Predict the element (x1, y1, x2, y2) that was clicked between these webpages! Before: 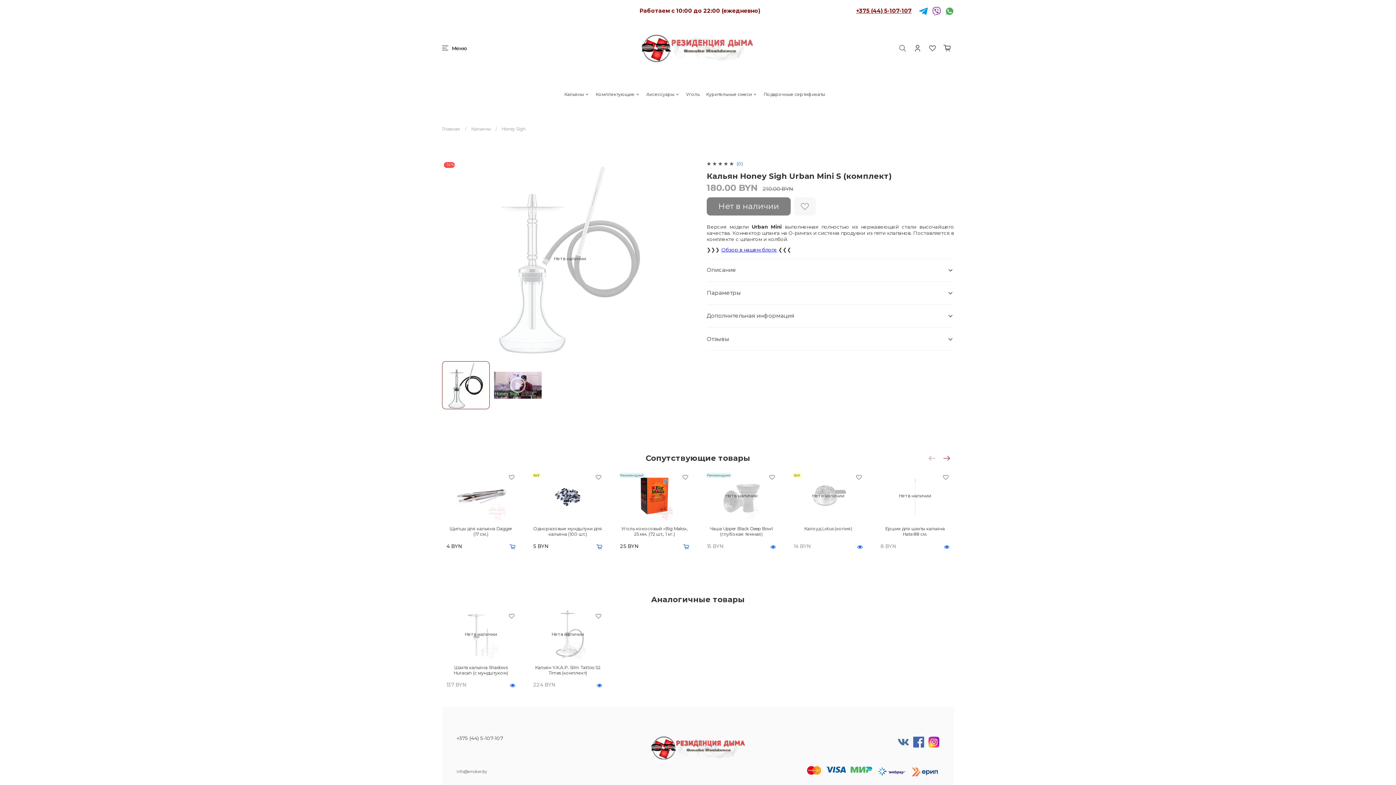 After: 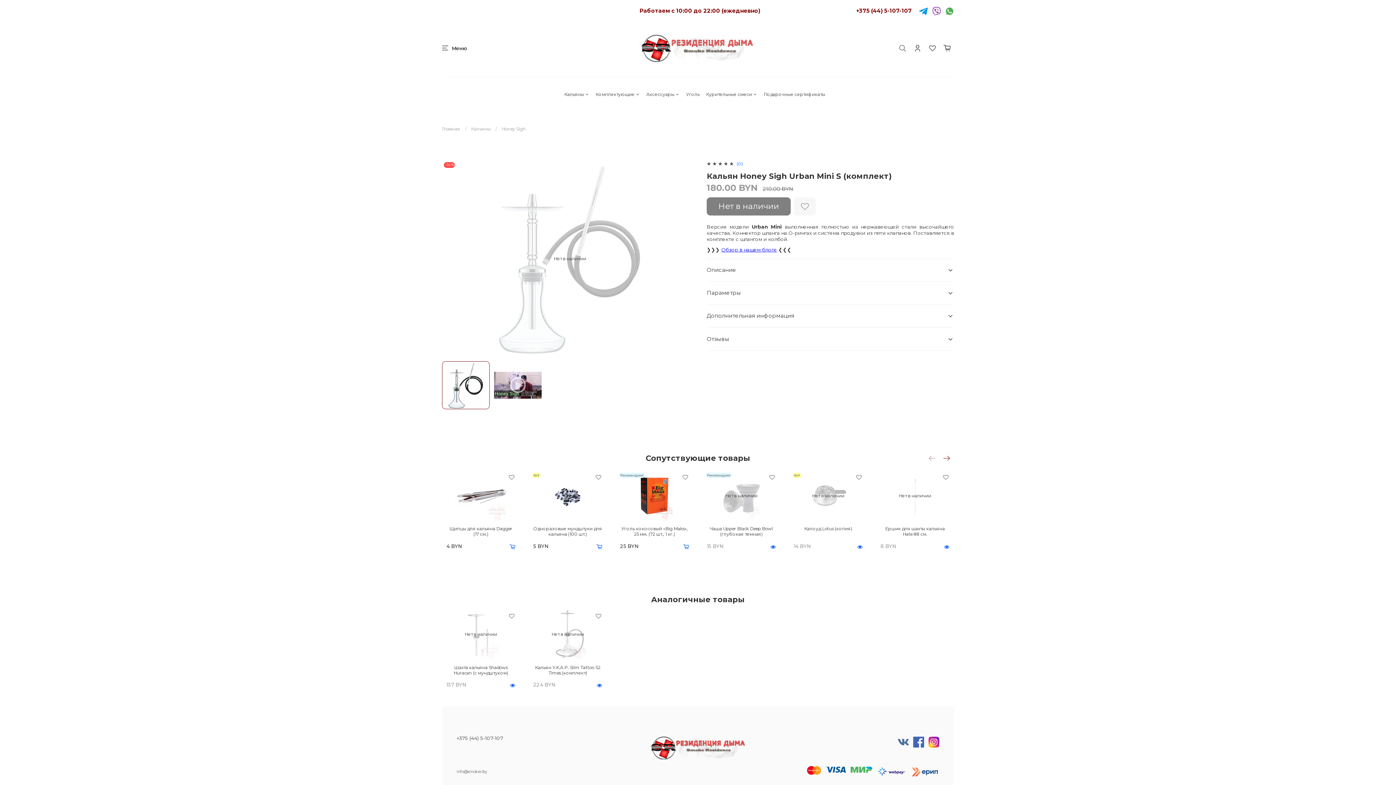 Action: label: +375 (44) 5-107-107 bbox: (856, 7, 912, 14)